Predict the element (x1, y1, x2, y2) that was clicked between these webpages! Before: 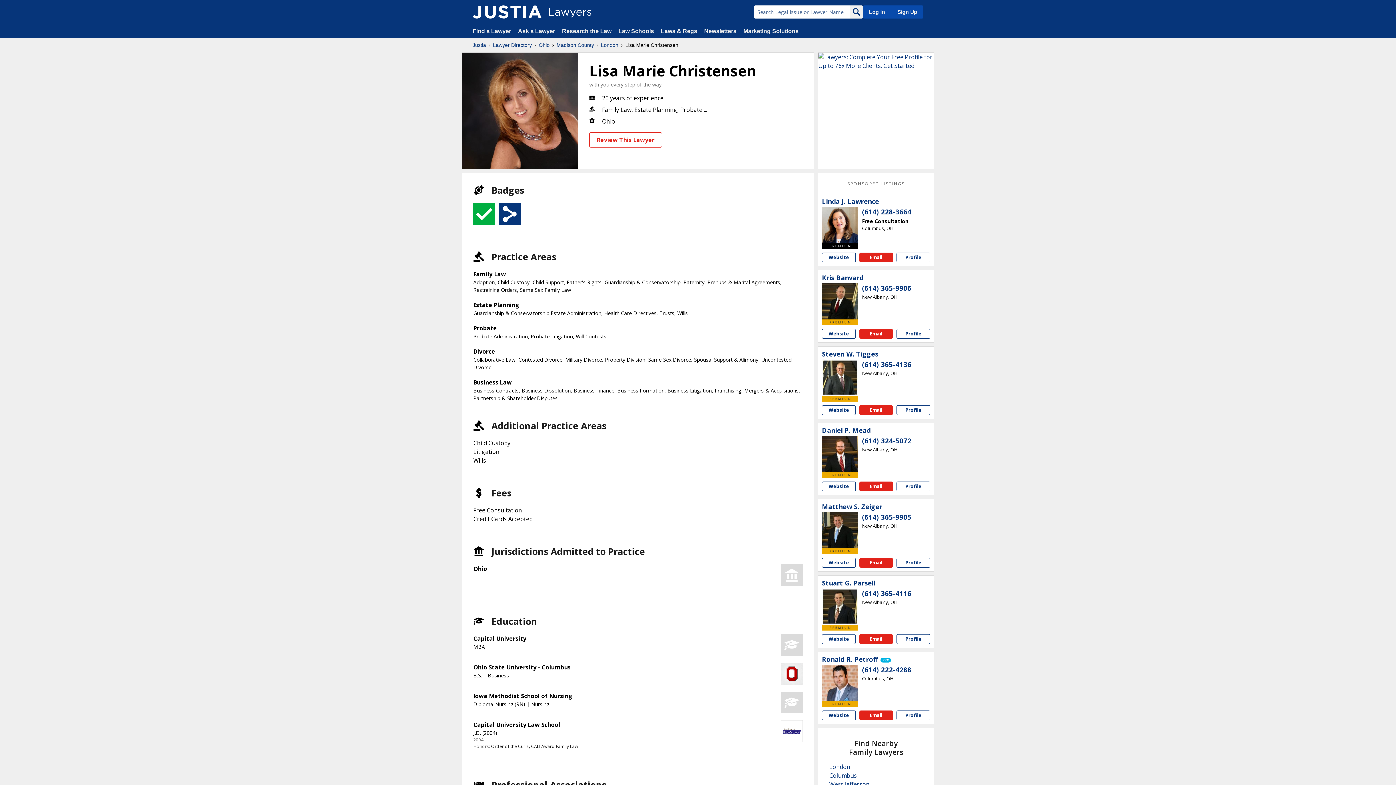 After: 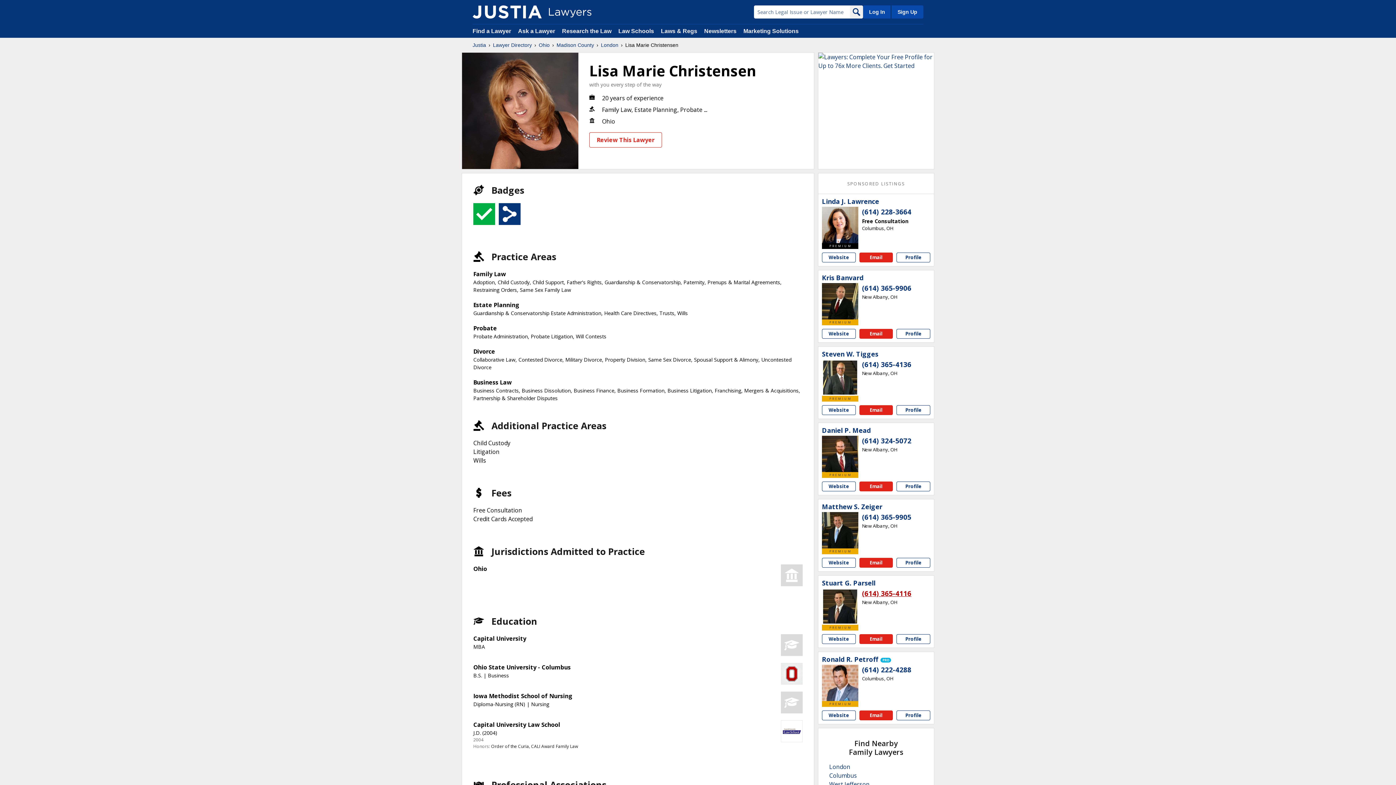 Action: bbox: (862, 589, 911, 598) label: (614) 365-4116